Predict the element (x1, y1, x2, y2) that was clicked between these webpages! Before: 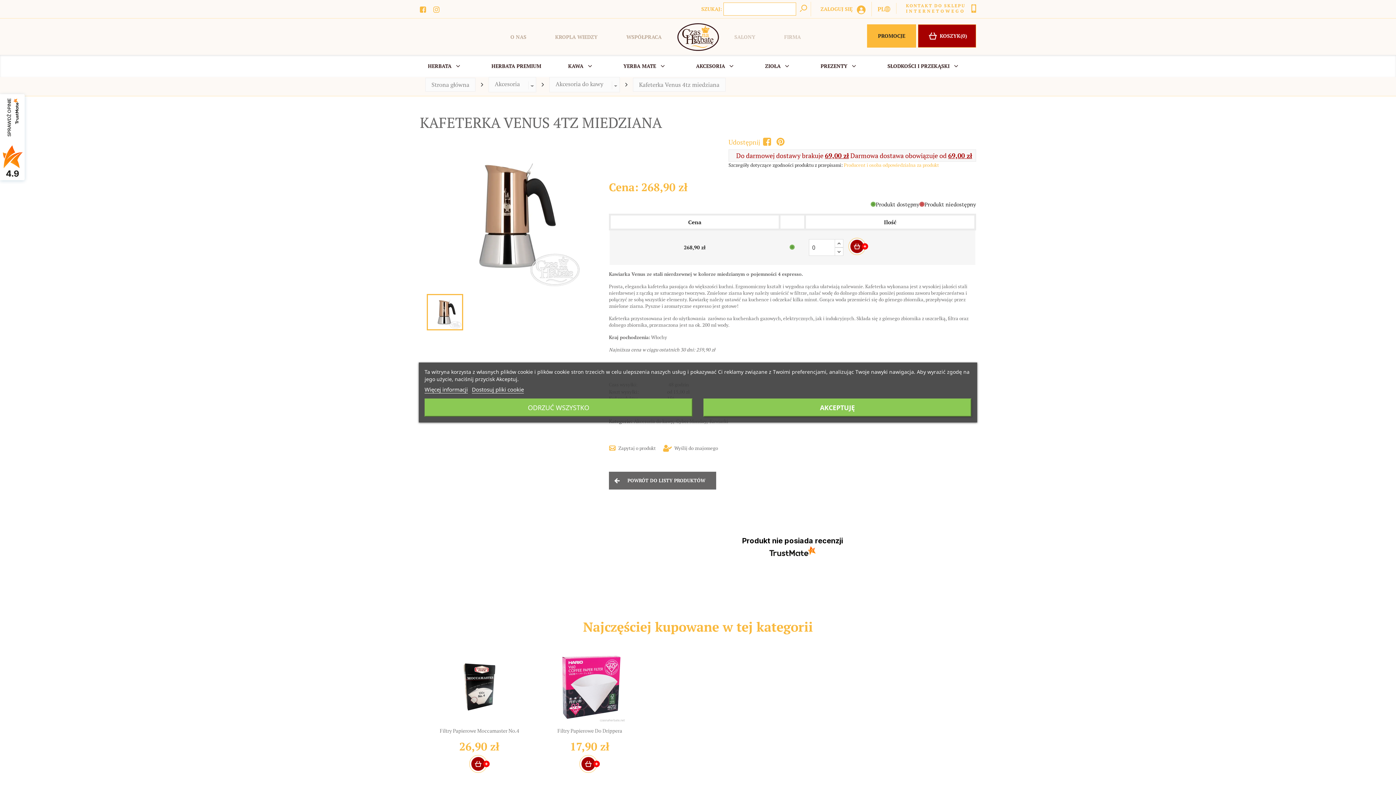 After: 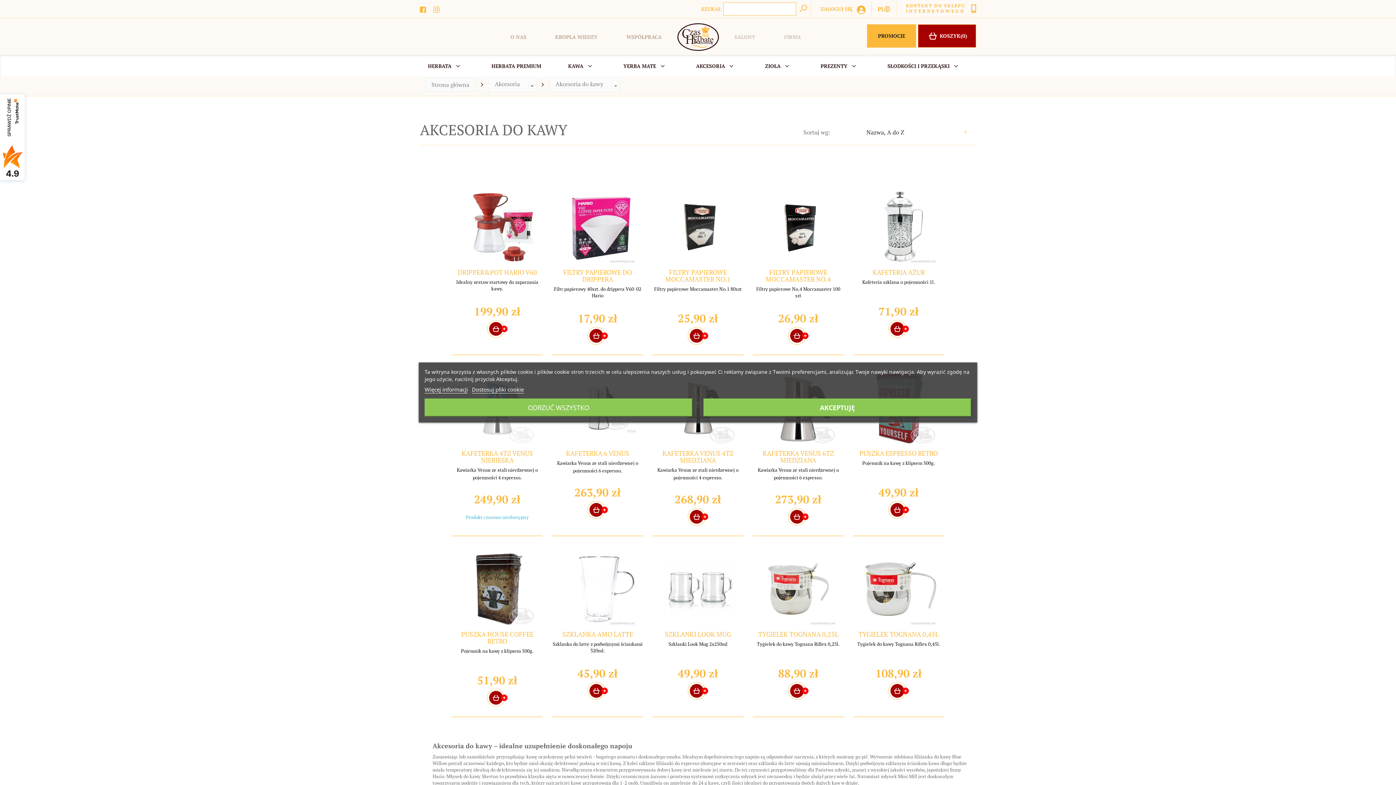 Action: label: Akcesoria do kawy  bbox: (549, 77, 619, 92)